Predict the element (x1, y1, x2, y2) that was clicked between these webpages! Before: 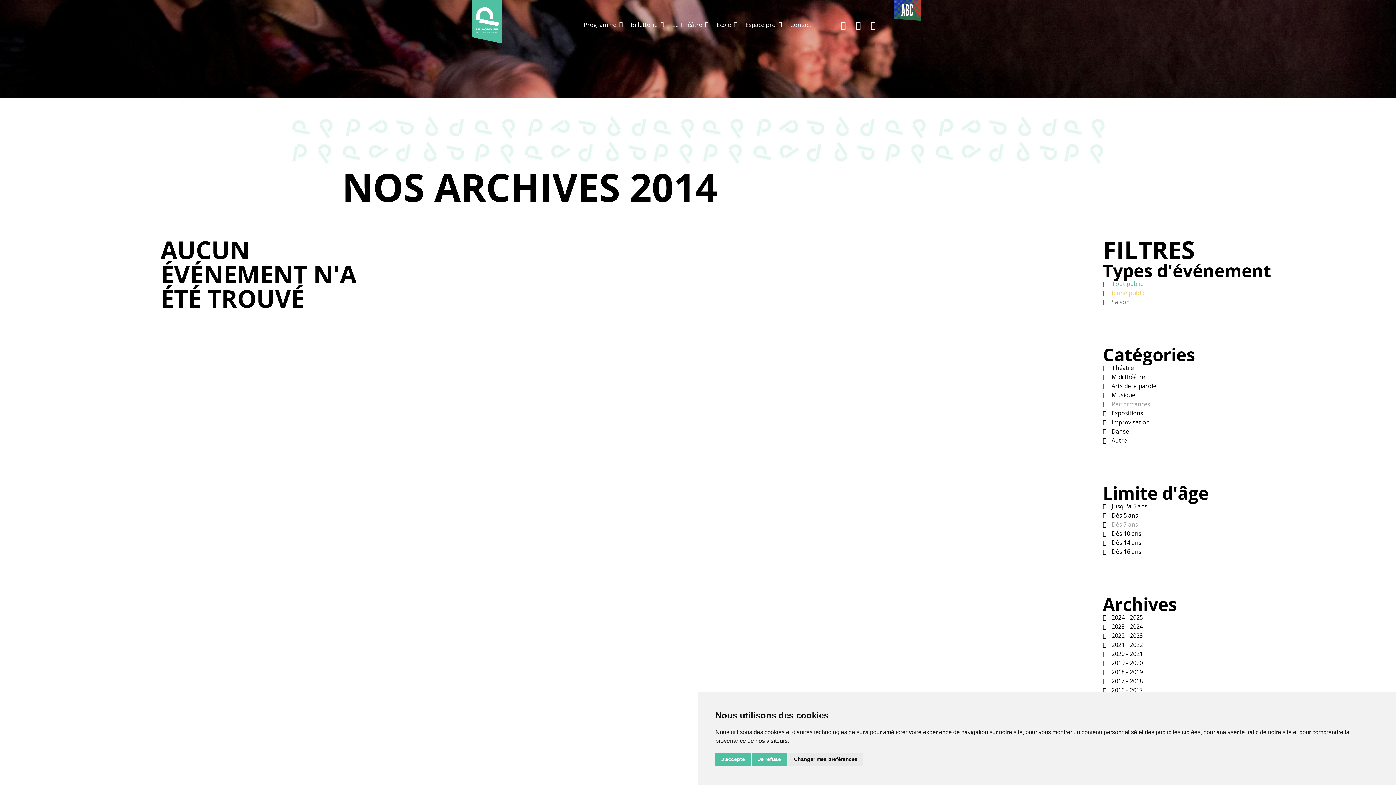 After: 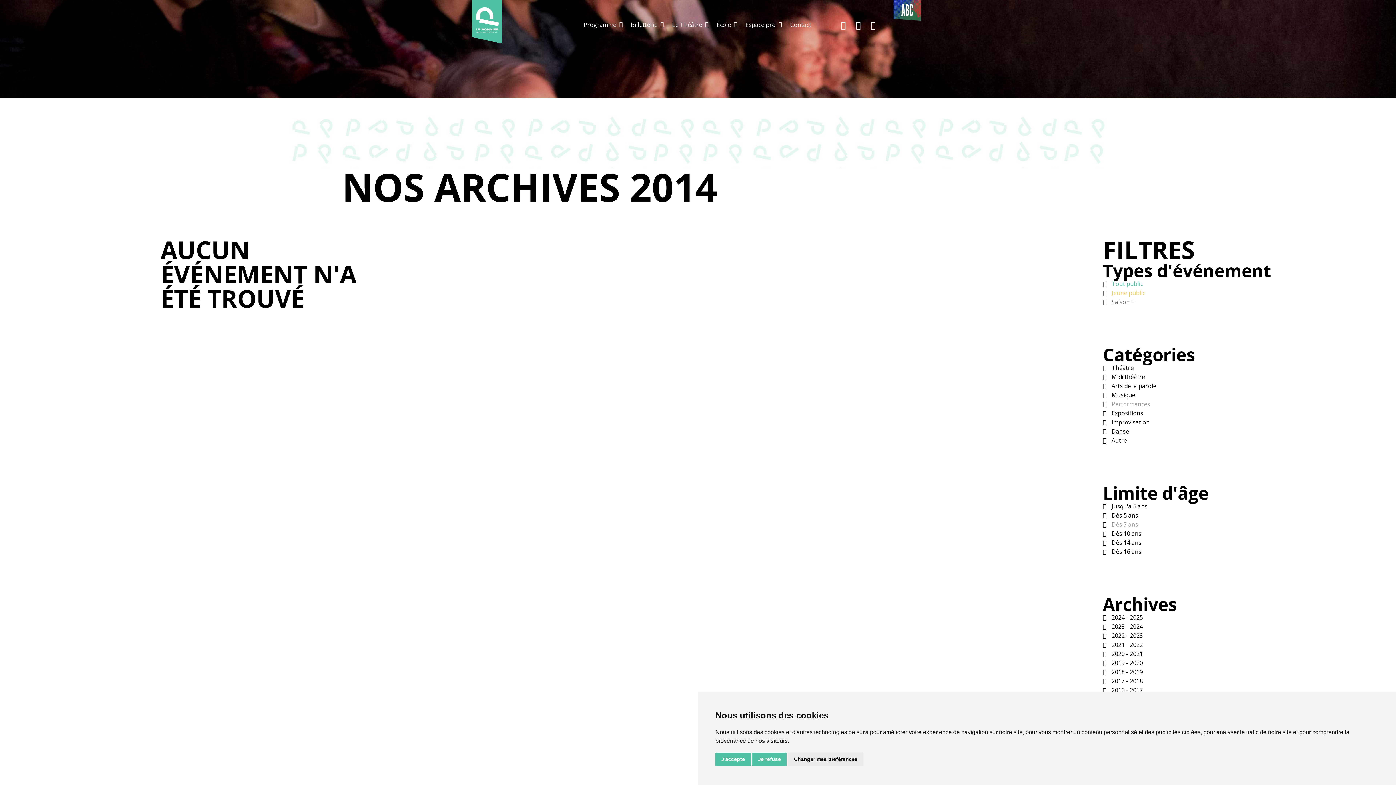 Action: bbox: (1103, 289, 1145, 297) label:  Jeune public